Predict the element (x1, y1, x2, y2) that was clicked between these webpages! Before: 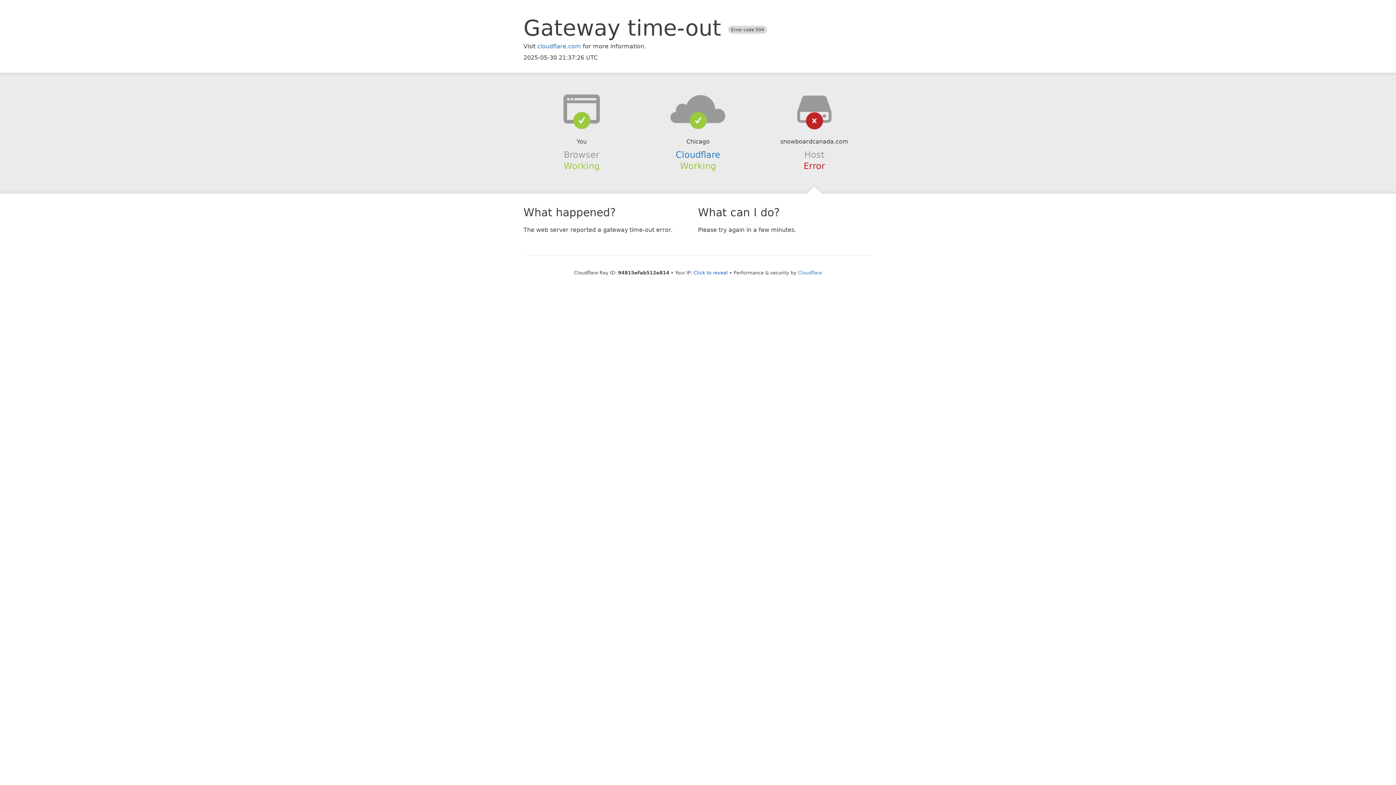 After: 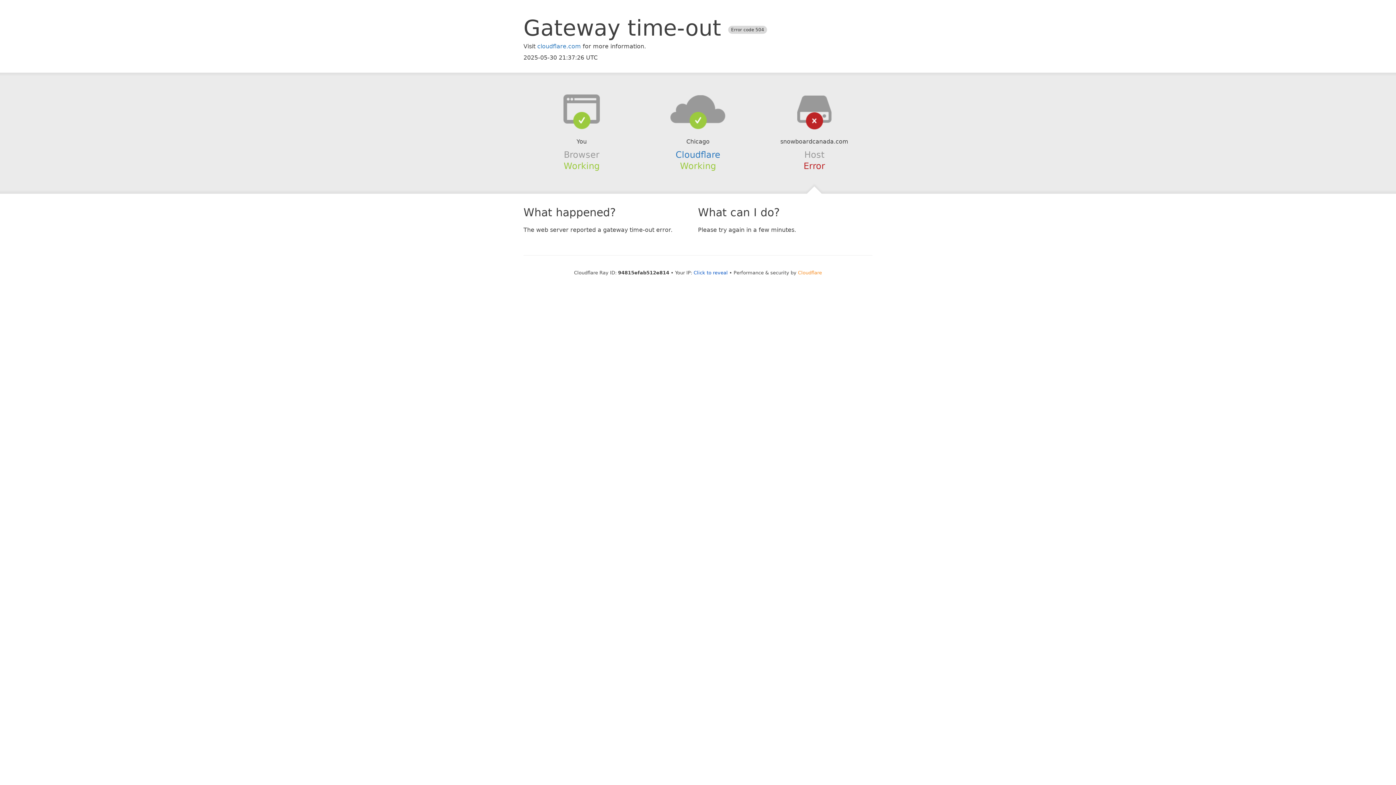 Action: bbox: (798, 270, 822, 275) label: Cloudflare